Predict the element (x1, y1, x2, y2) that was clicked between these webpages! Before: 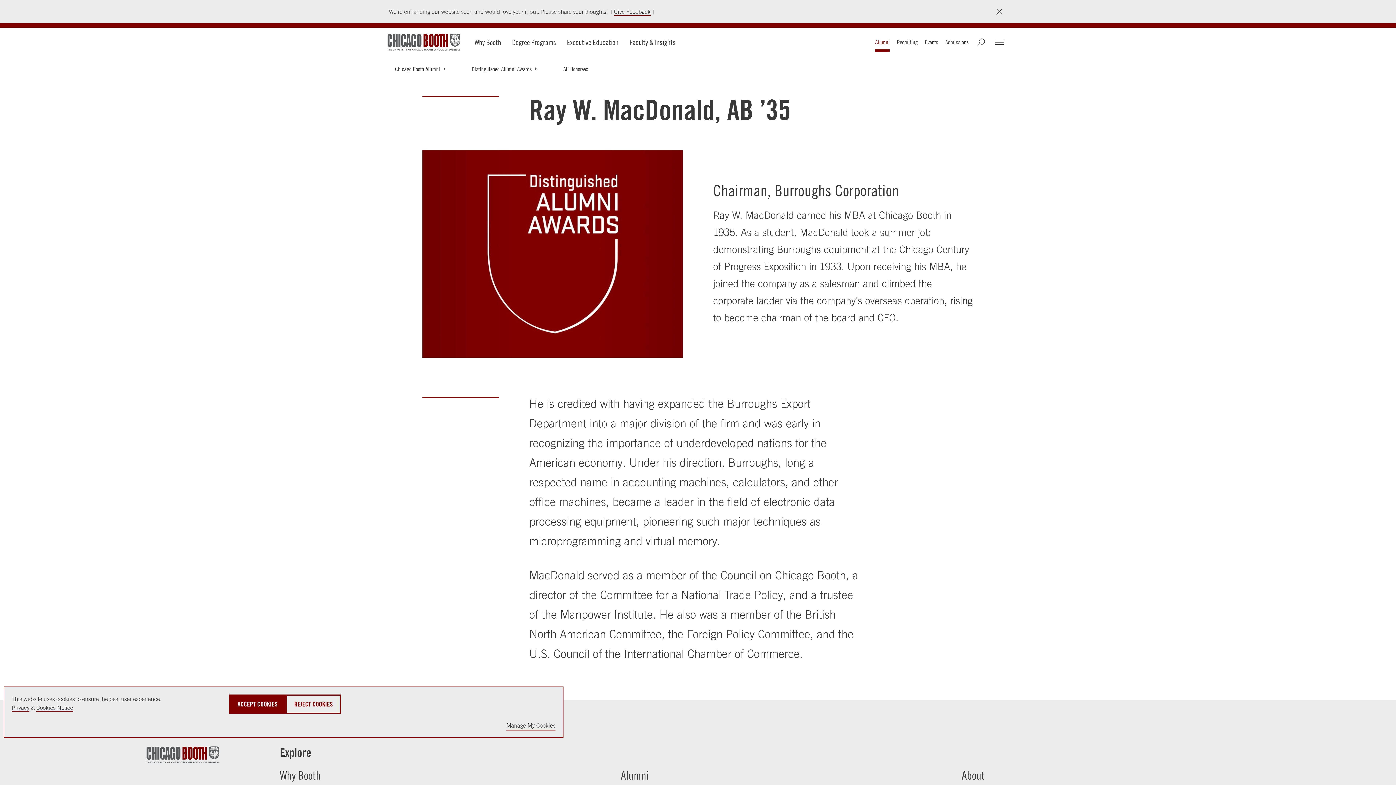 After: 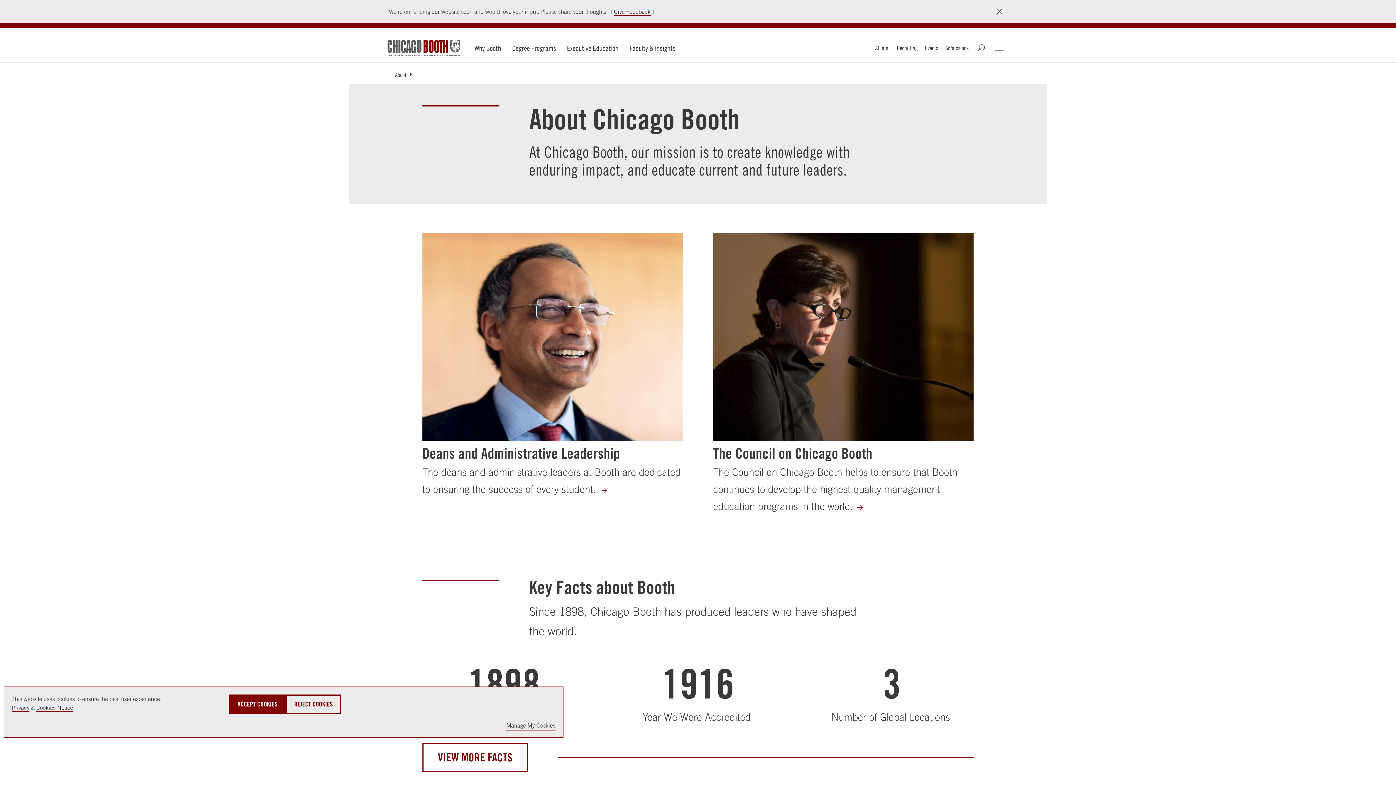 Action: label: About bbox: (962, 768, 984, 782)